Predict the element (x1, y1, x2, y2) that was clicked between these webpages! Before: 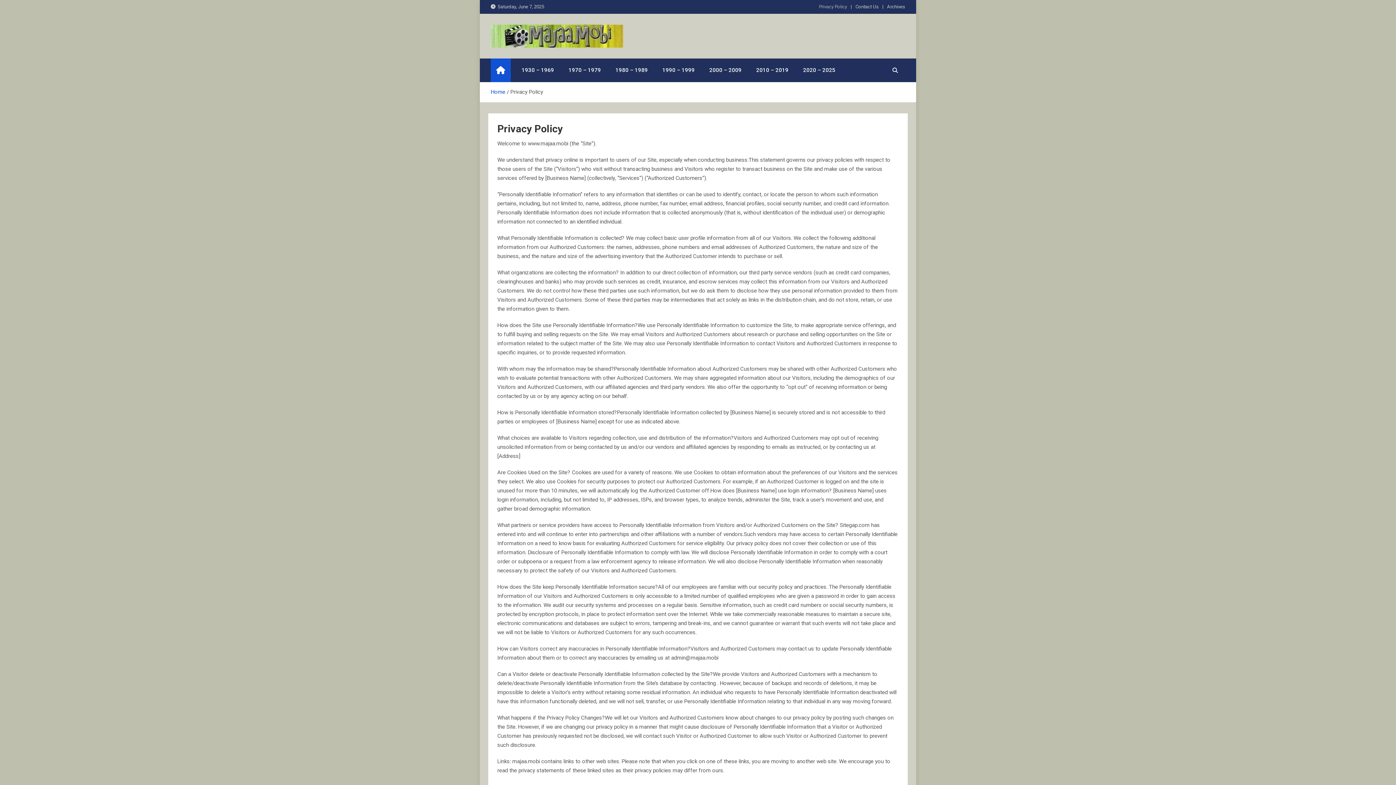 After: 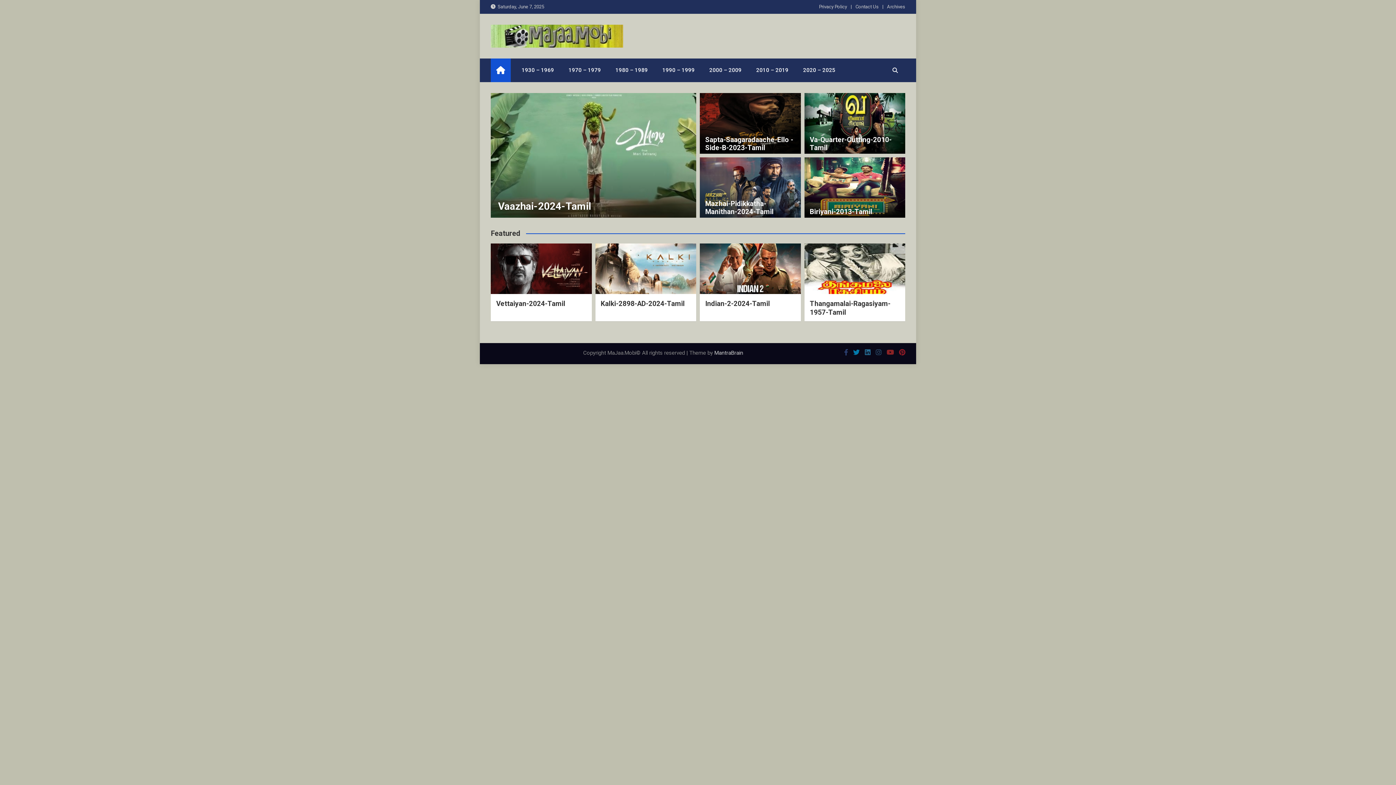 Action: bbox: (490, 88, 505, 95) label: Home